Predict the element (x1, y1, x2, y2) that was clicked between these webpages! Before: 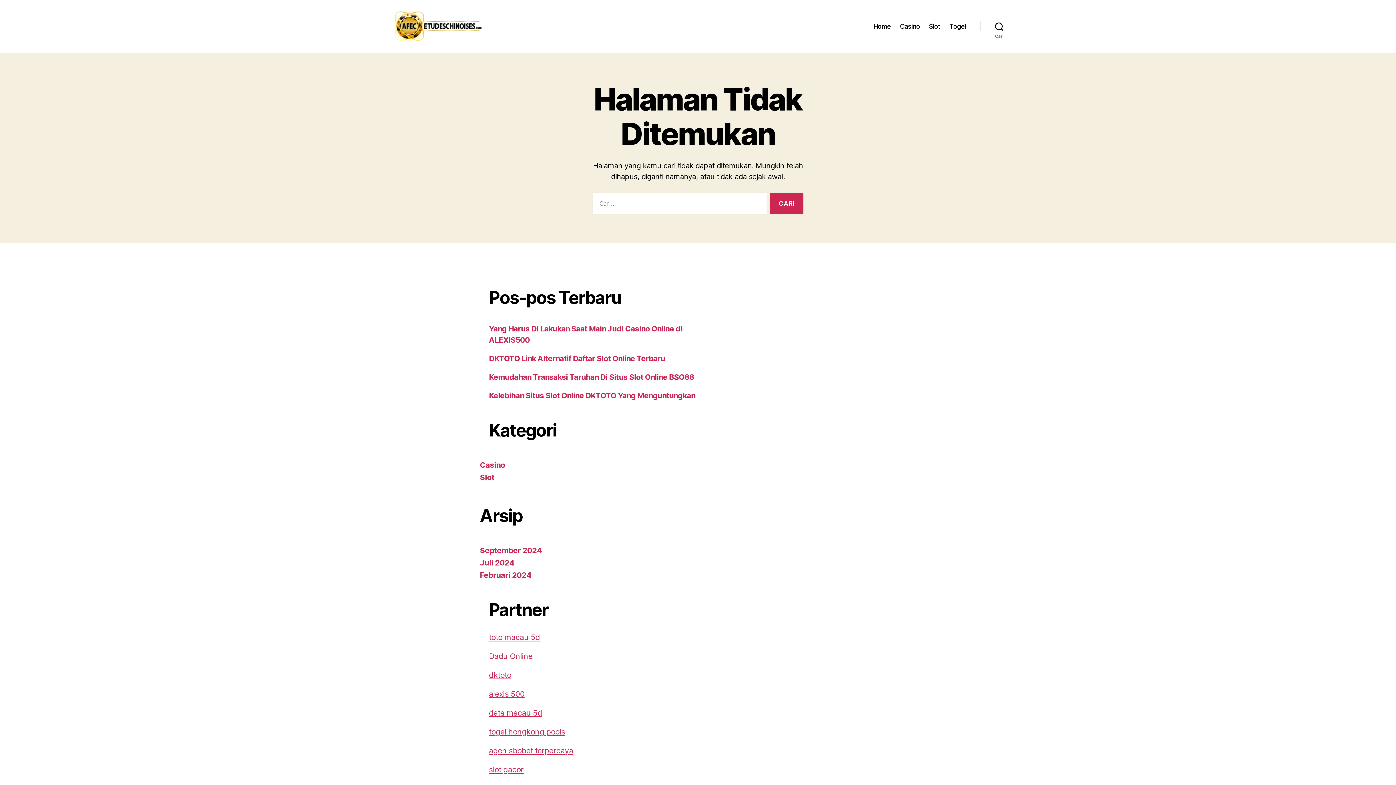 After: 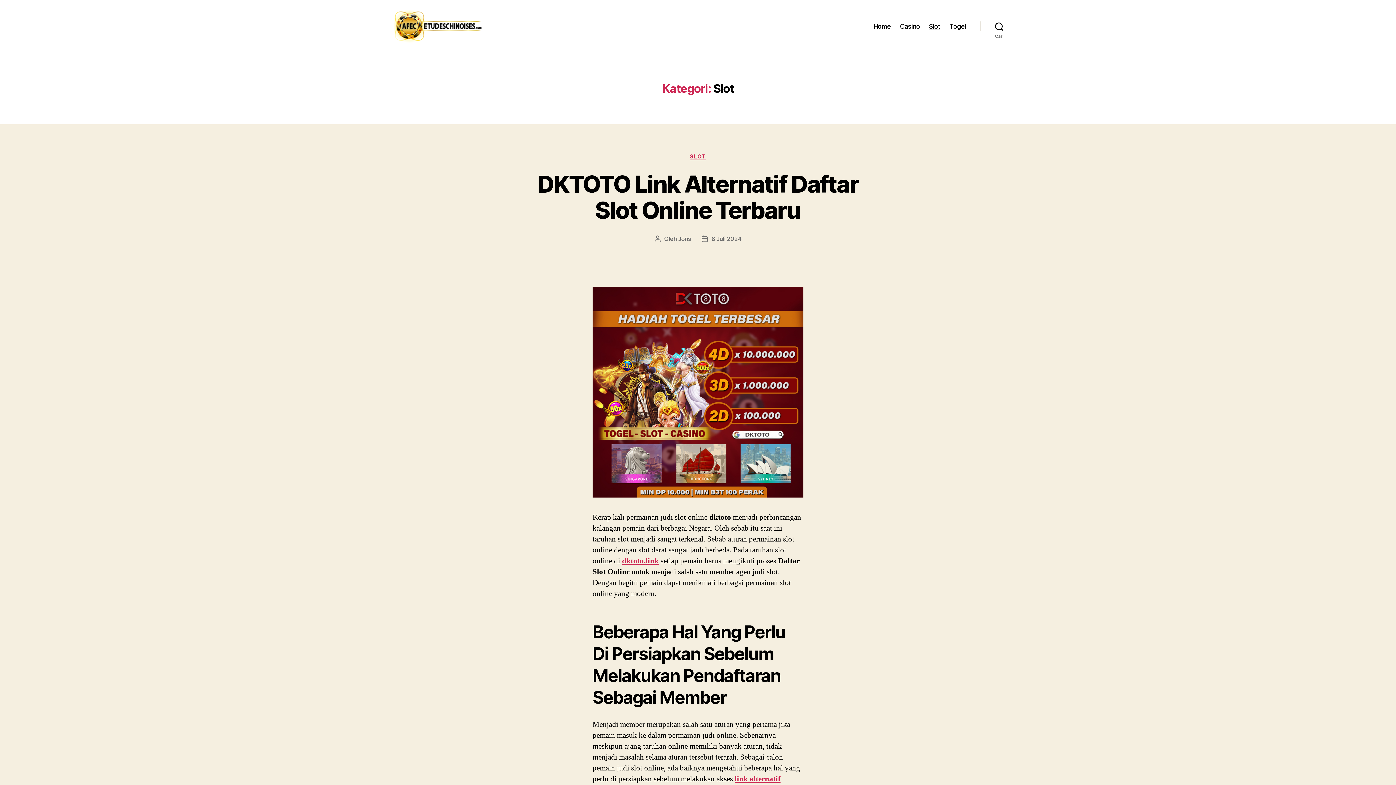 Action: bbox: (480, 473, 494, 482) label: Slot